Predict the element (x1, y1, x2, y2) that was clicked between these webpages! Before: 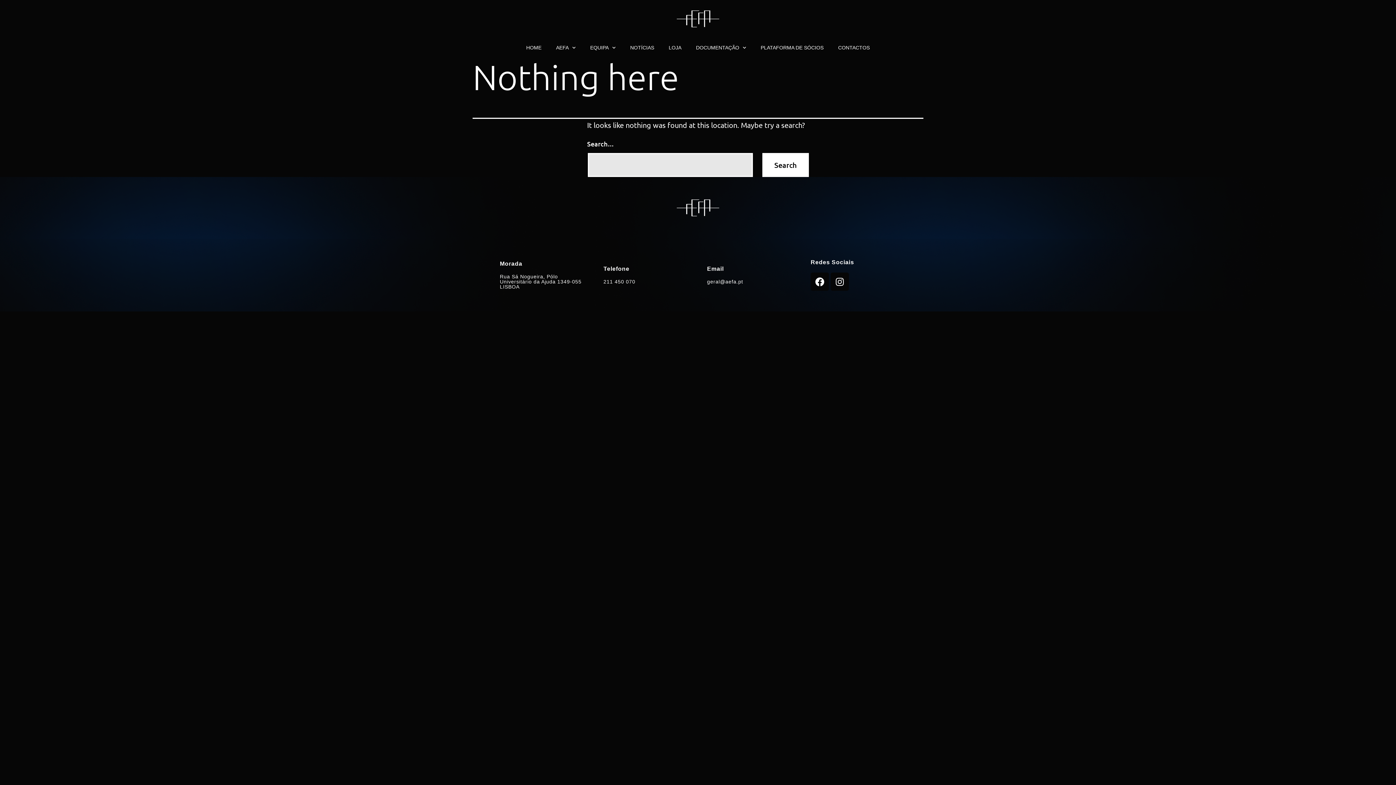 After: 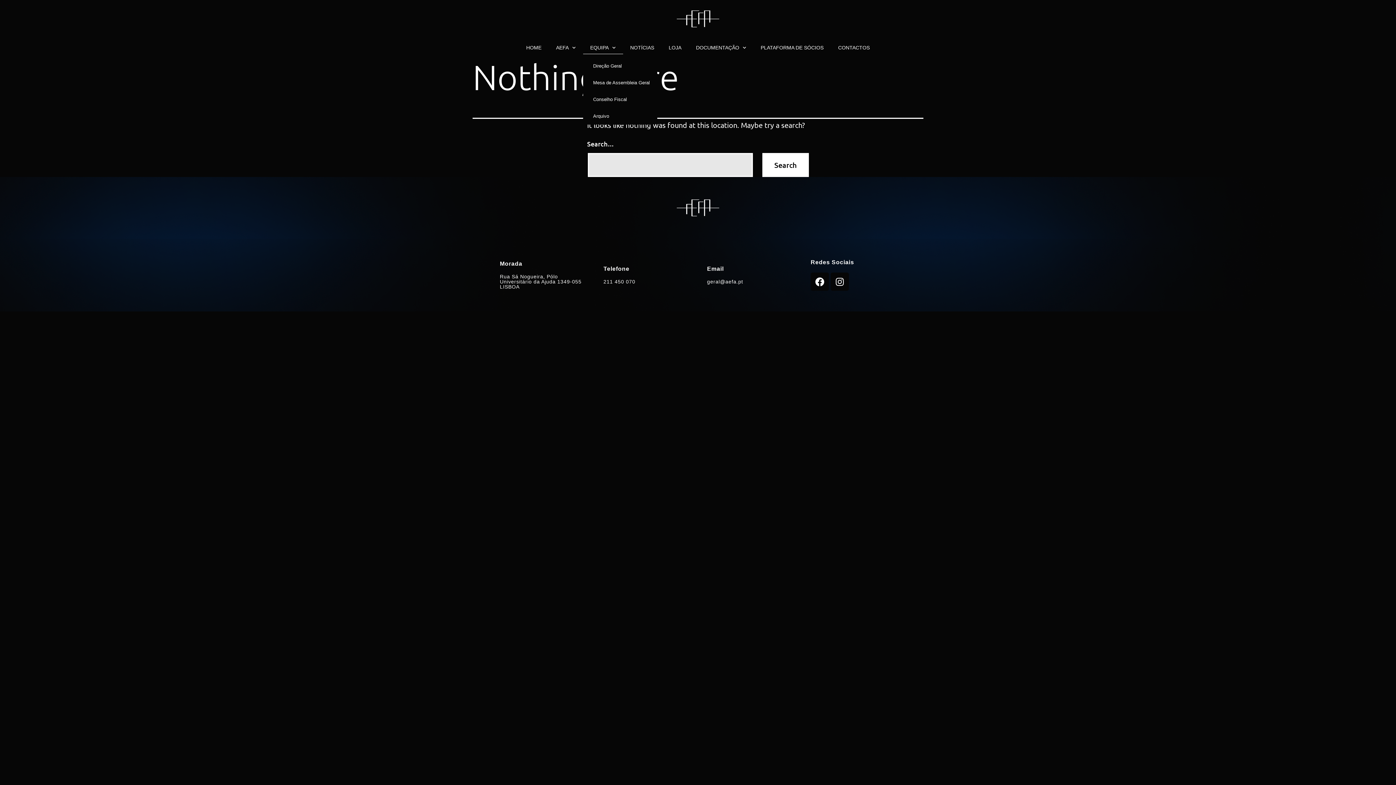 Action: label: EQUIPA bbox: (583, 41, 623, 54)